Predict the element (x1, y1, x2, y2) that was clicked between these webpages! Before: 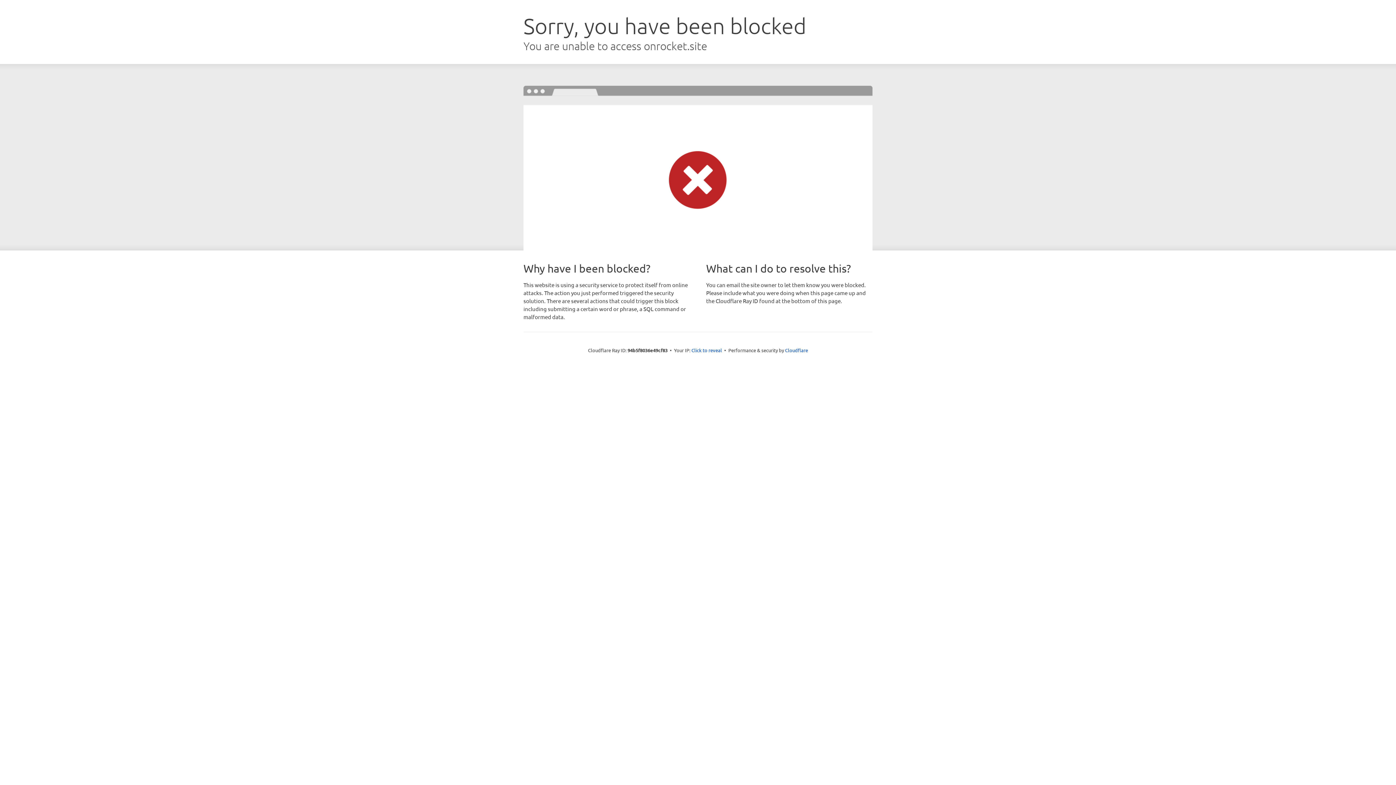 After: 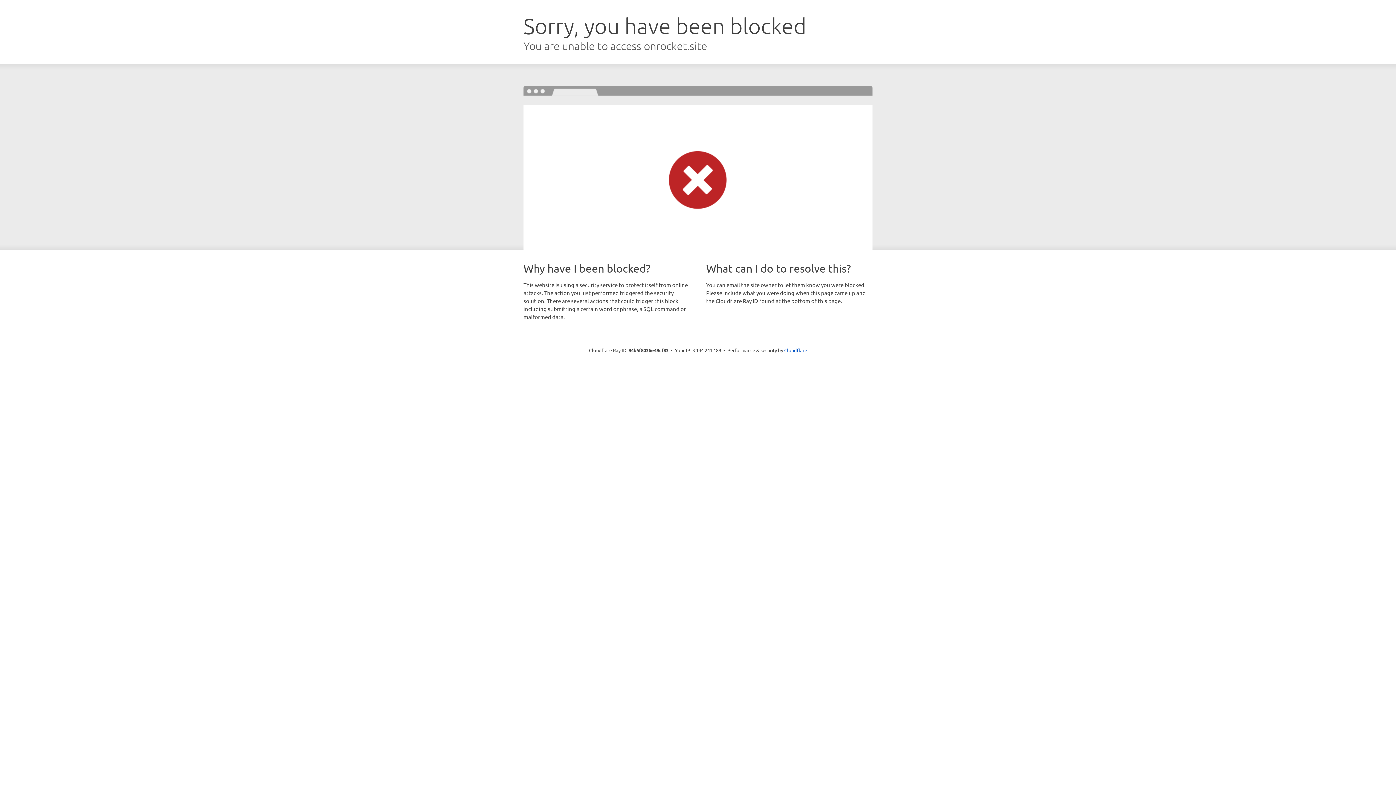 Action: label: Click to reveal bbox: (691, 346, 722, 353)